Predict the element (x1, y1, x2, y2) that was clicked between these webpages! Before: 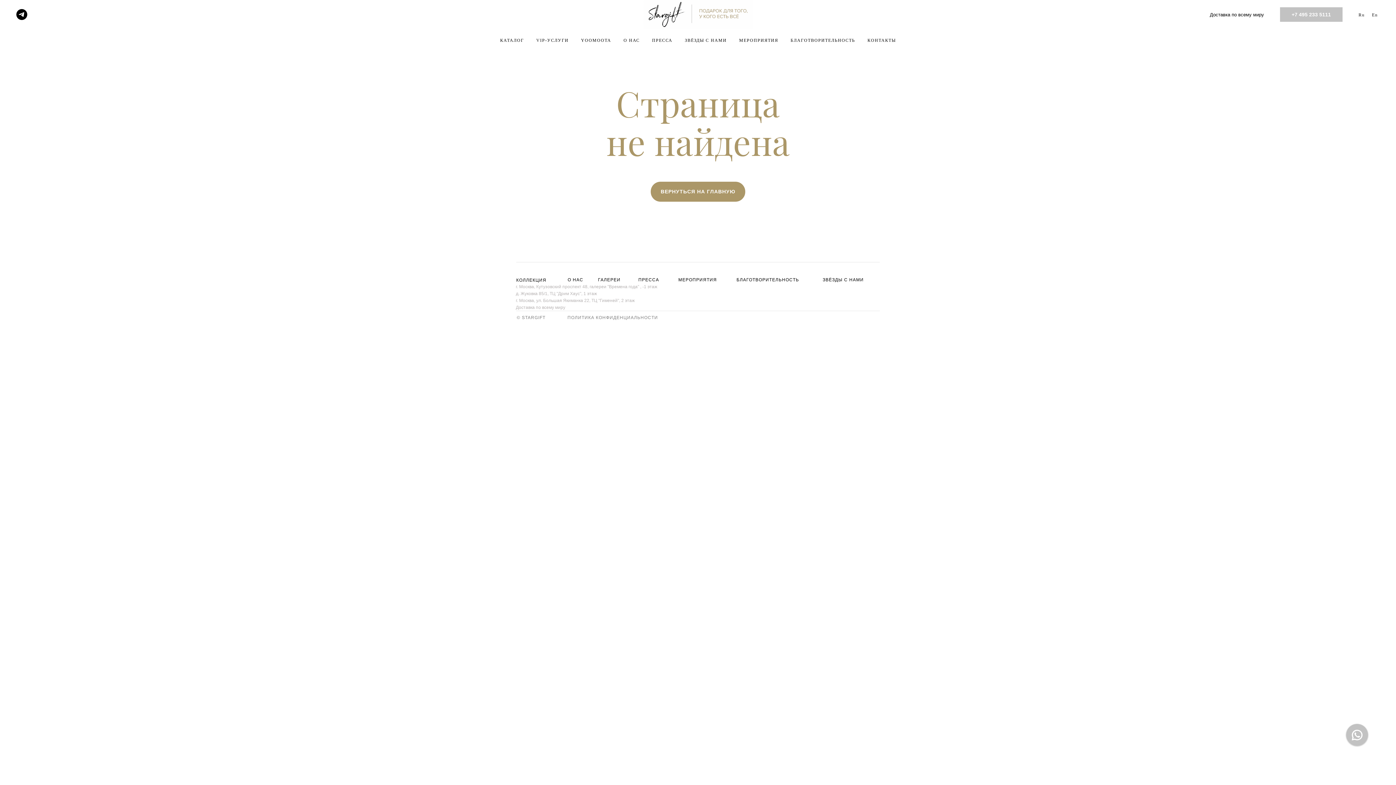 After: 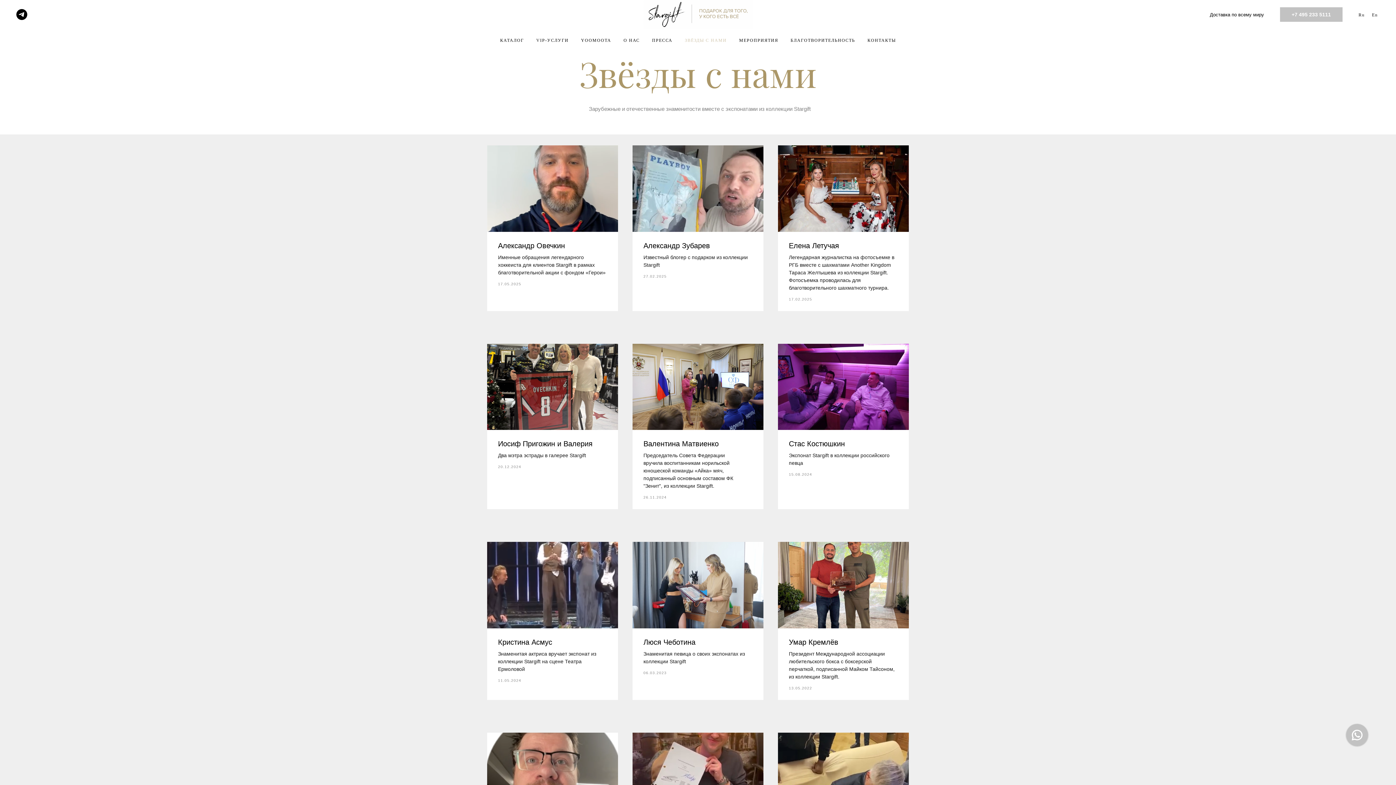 Action: label: ЗВЁЗДЫ С НАМИ bbox: (805, 276, 881, 284)